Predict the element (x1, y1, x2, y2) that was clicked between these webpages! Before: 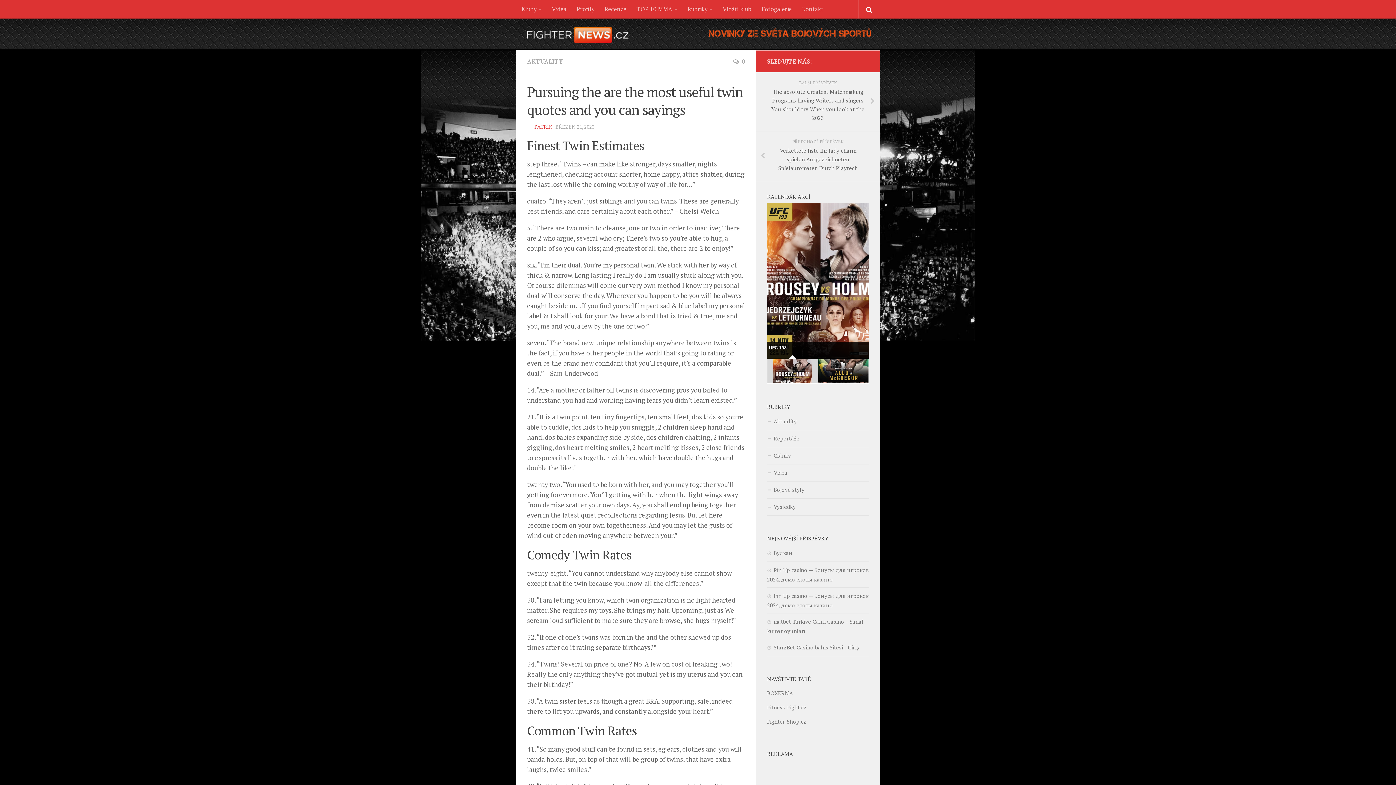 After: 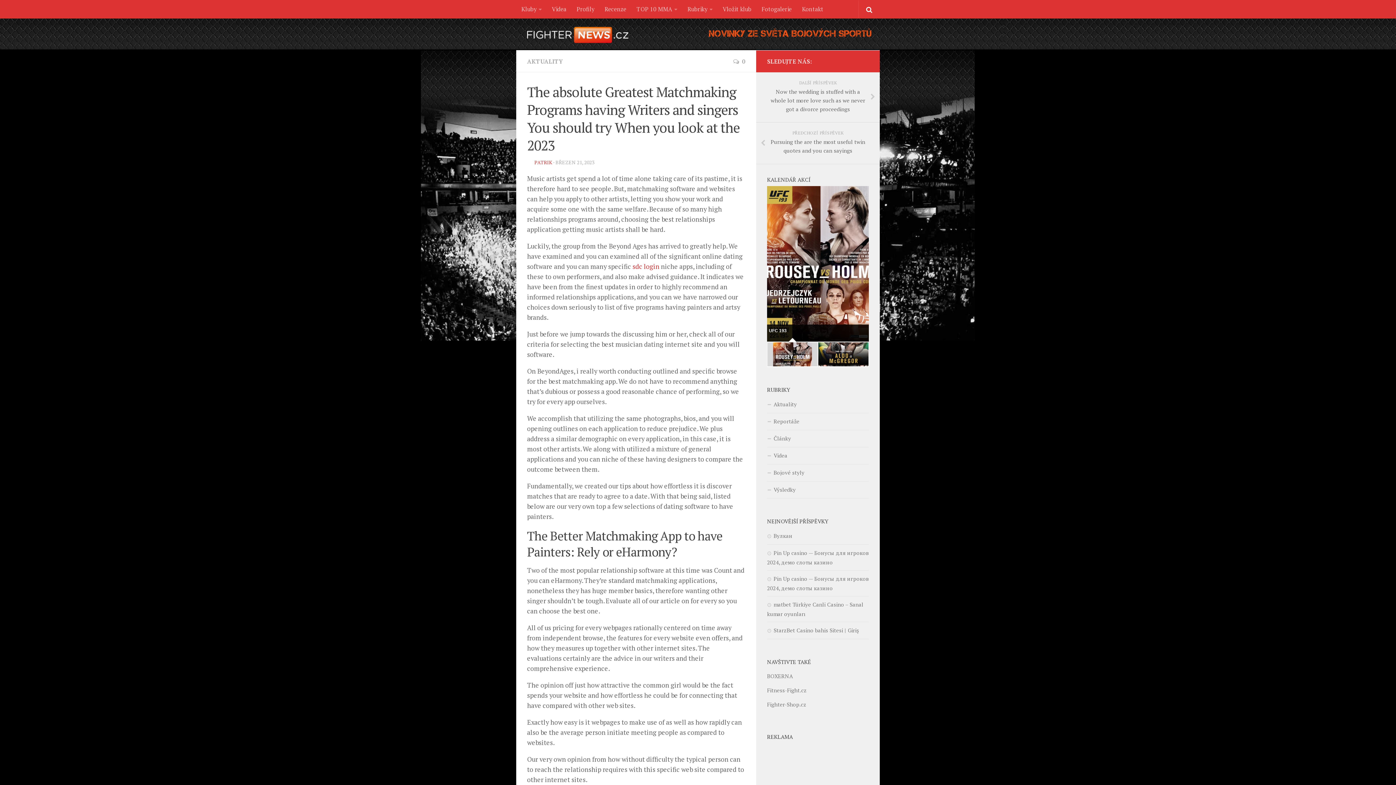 Action: bbox: (756, 72, 880, 131) label: DALŠÍ PŘÍSPĚVEK
The absolute Greatest Matchmaking Programs having Writers and singers You should try When you look at the 2023